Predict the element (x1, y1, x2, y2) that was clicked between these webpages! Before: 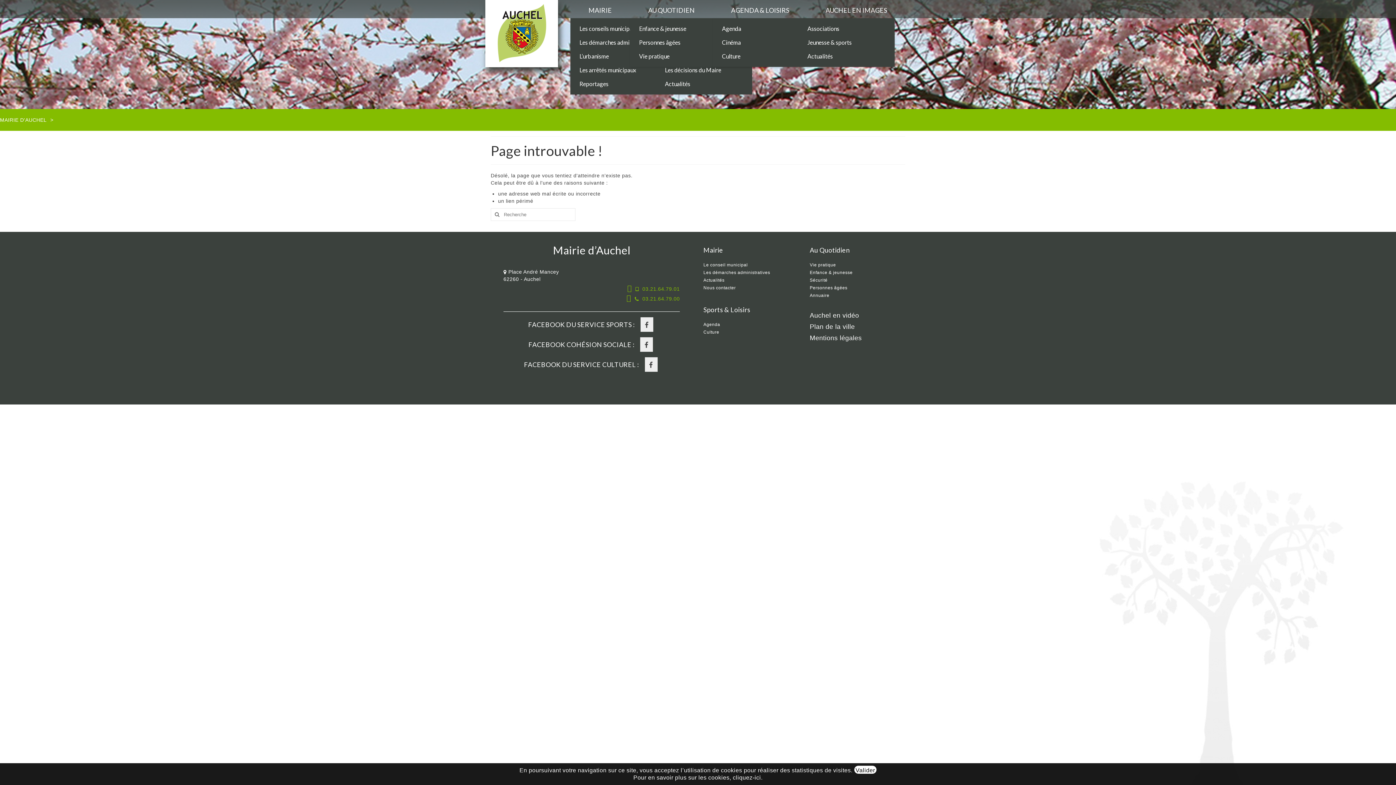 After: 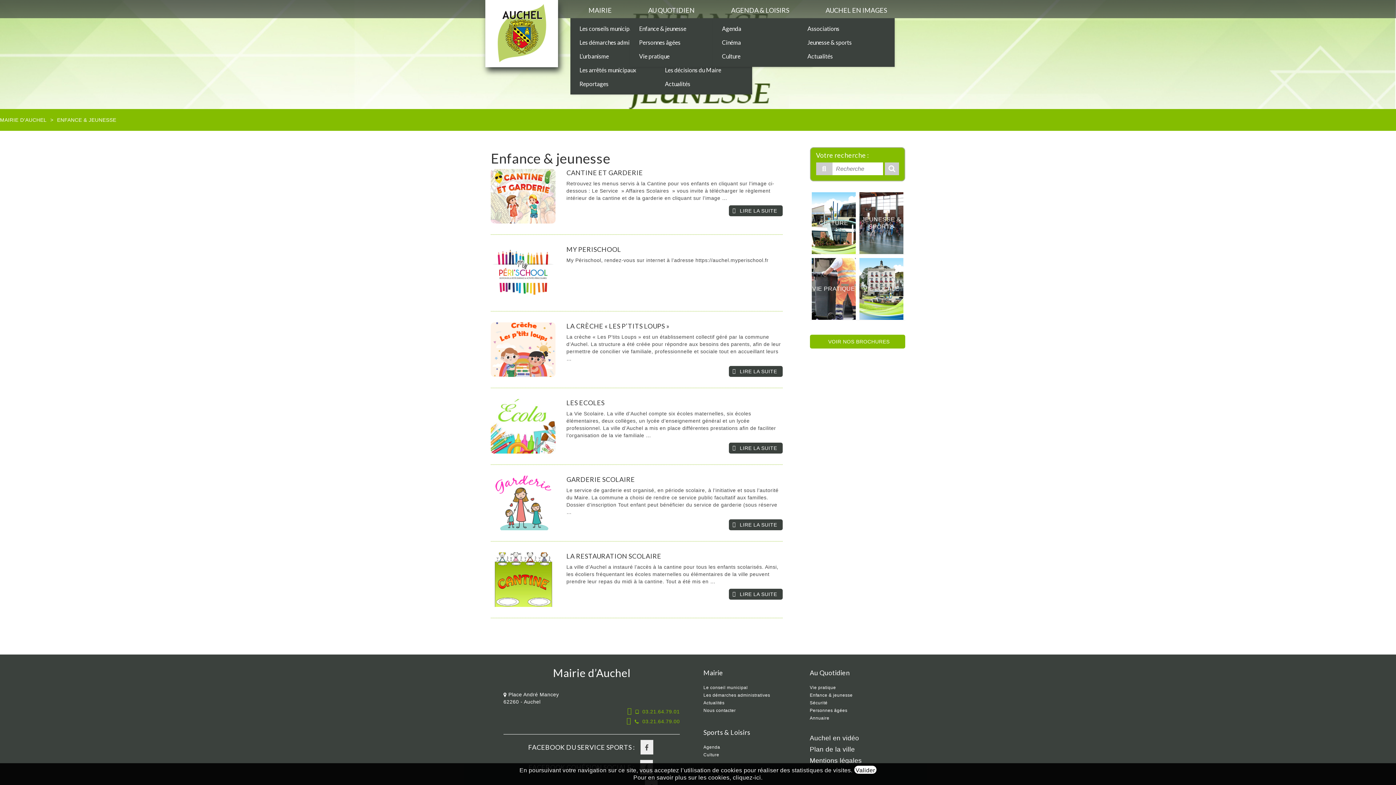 Action: label: Enfance & jeunesse bbox: (810, 270, 852, 275)